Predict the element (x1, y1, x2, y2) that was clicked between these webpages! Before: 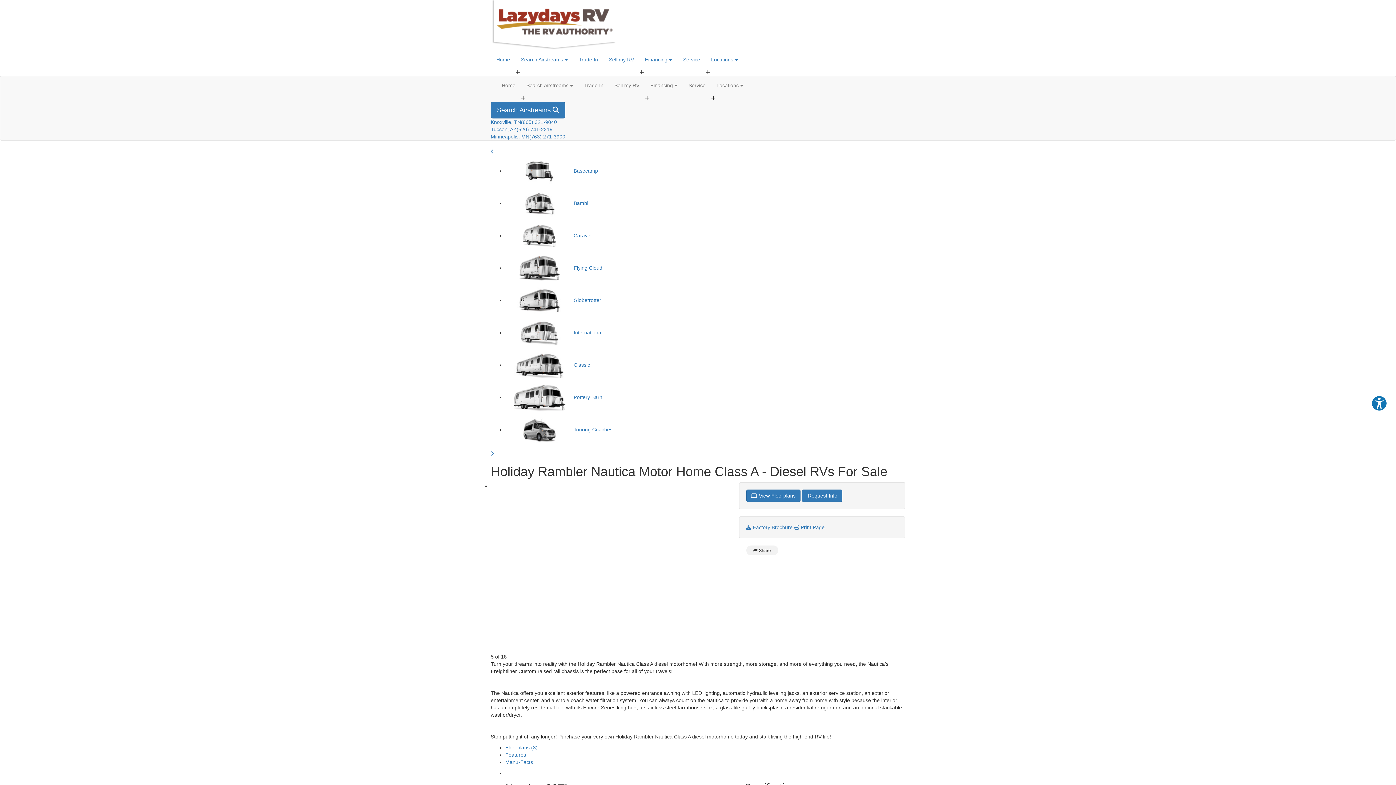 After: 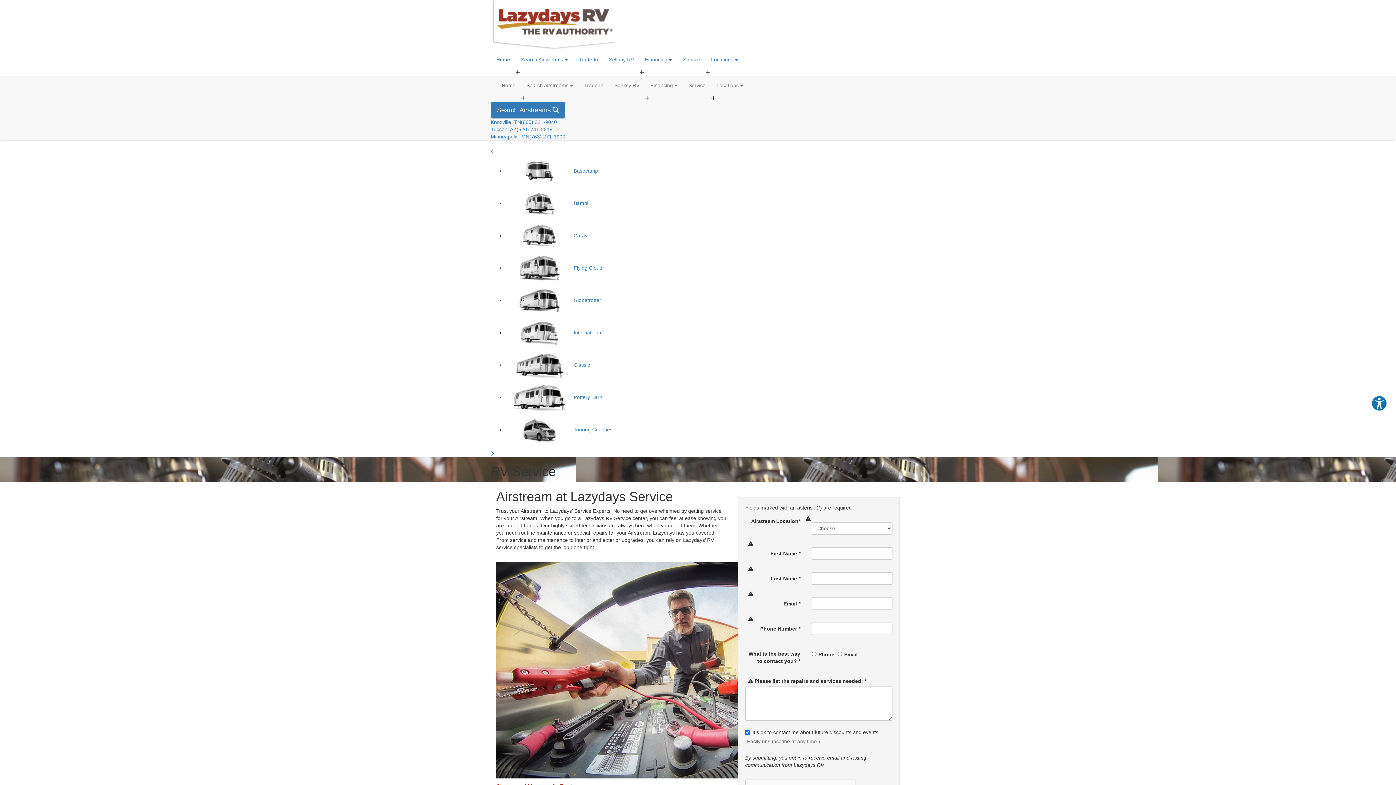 Action: bbox: (677, 50, 705, 68) label: Service